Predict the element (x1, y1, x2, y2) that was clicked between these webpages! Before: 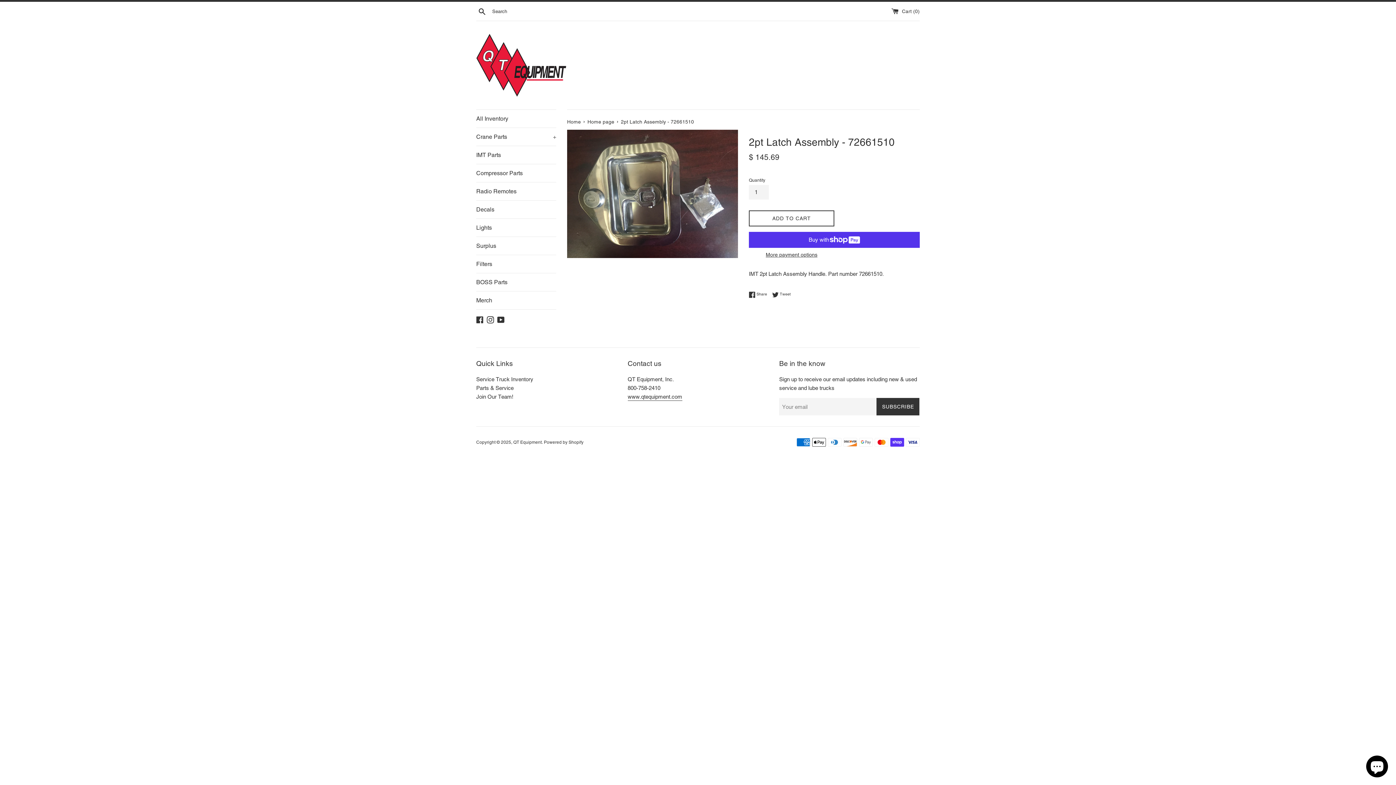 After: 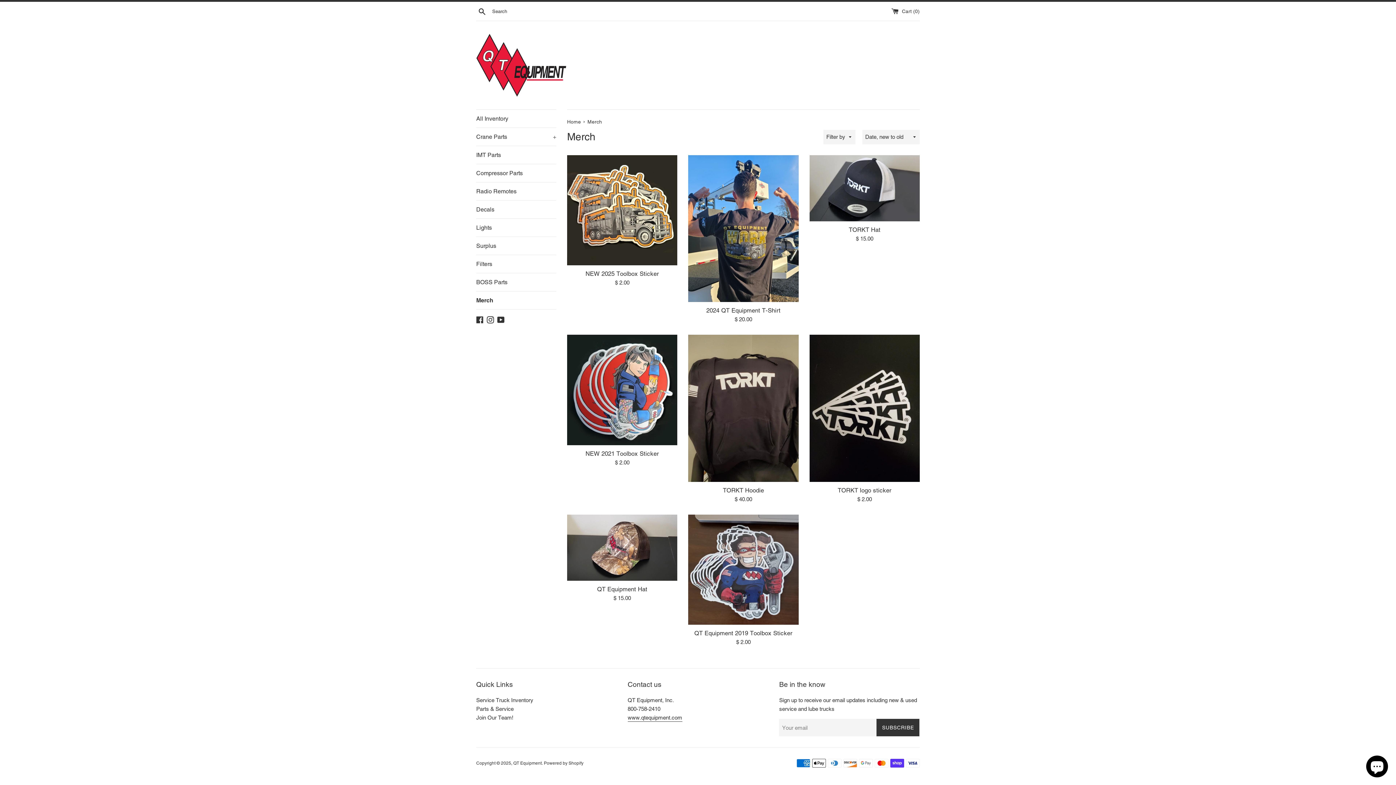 Action: label: Merch bbox: (476, 291, 556, 309)